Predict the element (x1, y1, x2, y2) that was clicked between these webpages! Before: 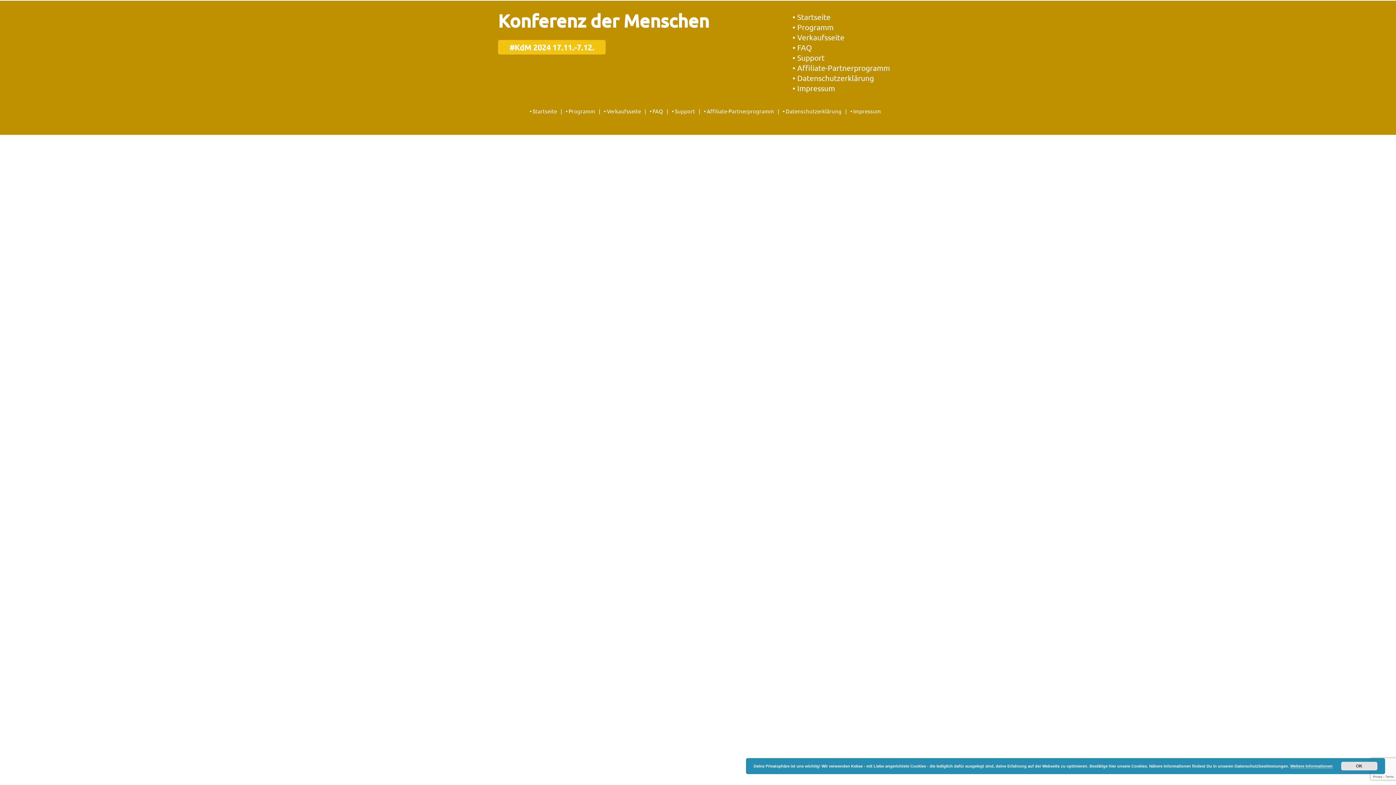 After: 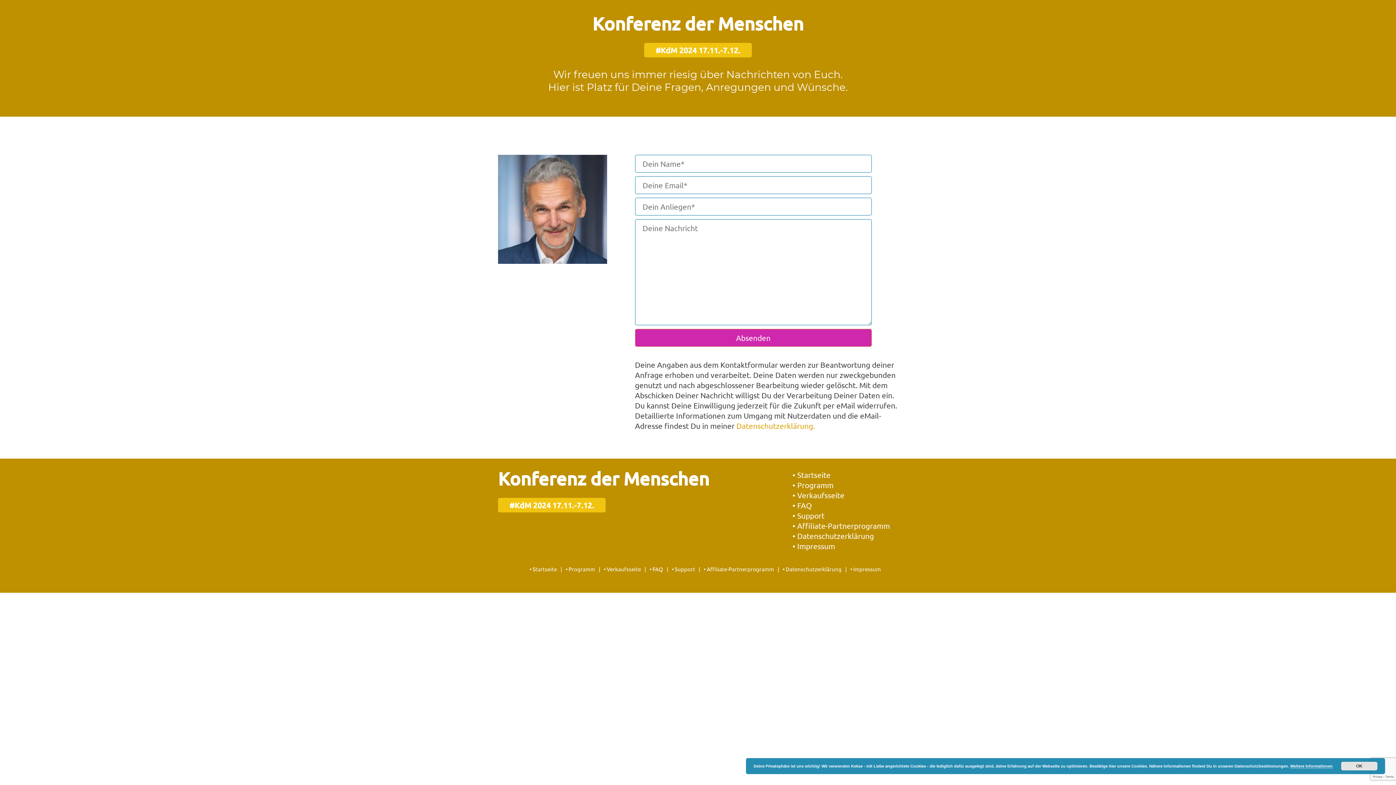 Action: label: • Support bbox: (668, 107, 698, 114)